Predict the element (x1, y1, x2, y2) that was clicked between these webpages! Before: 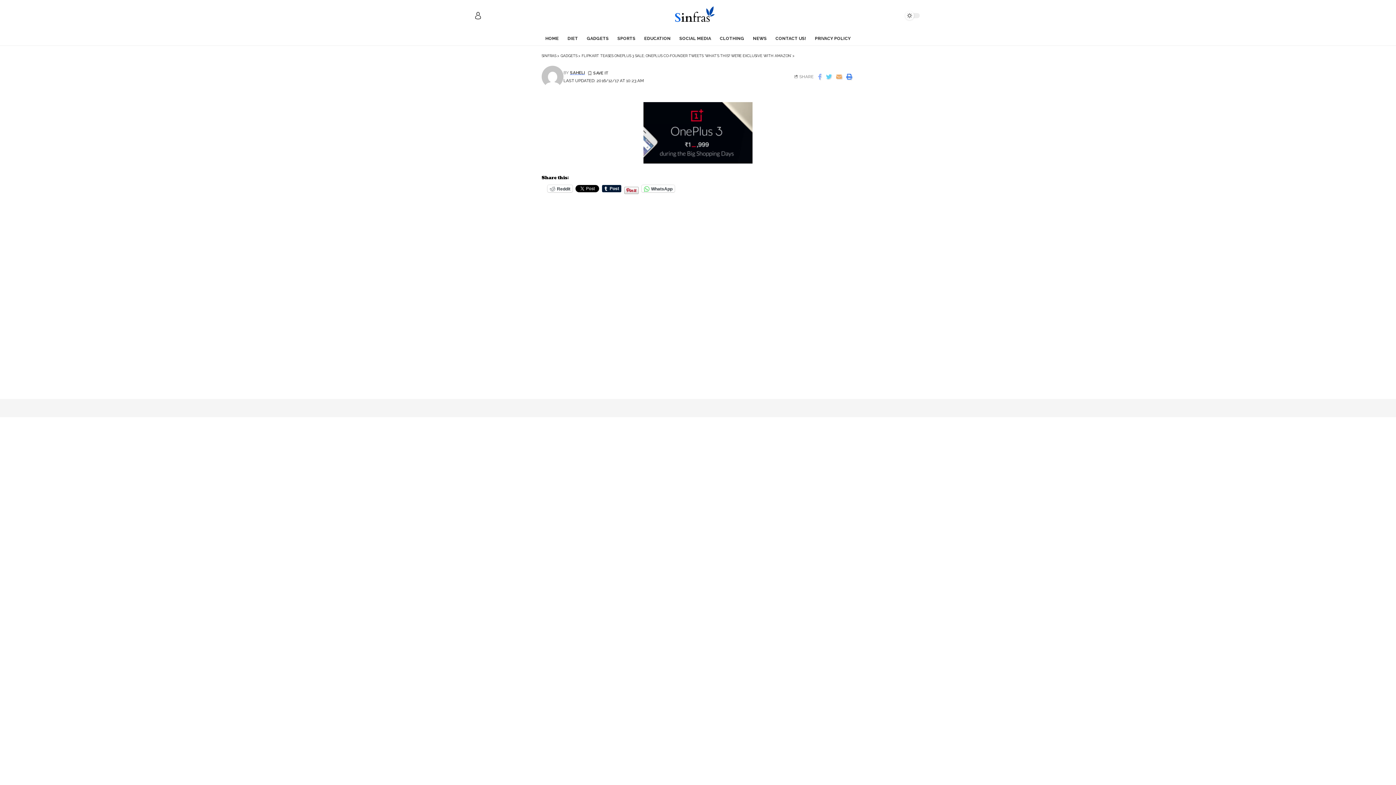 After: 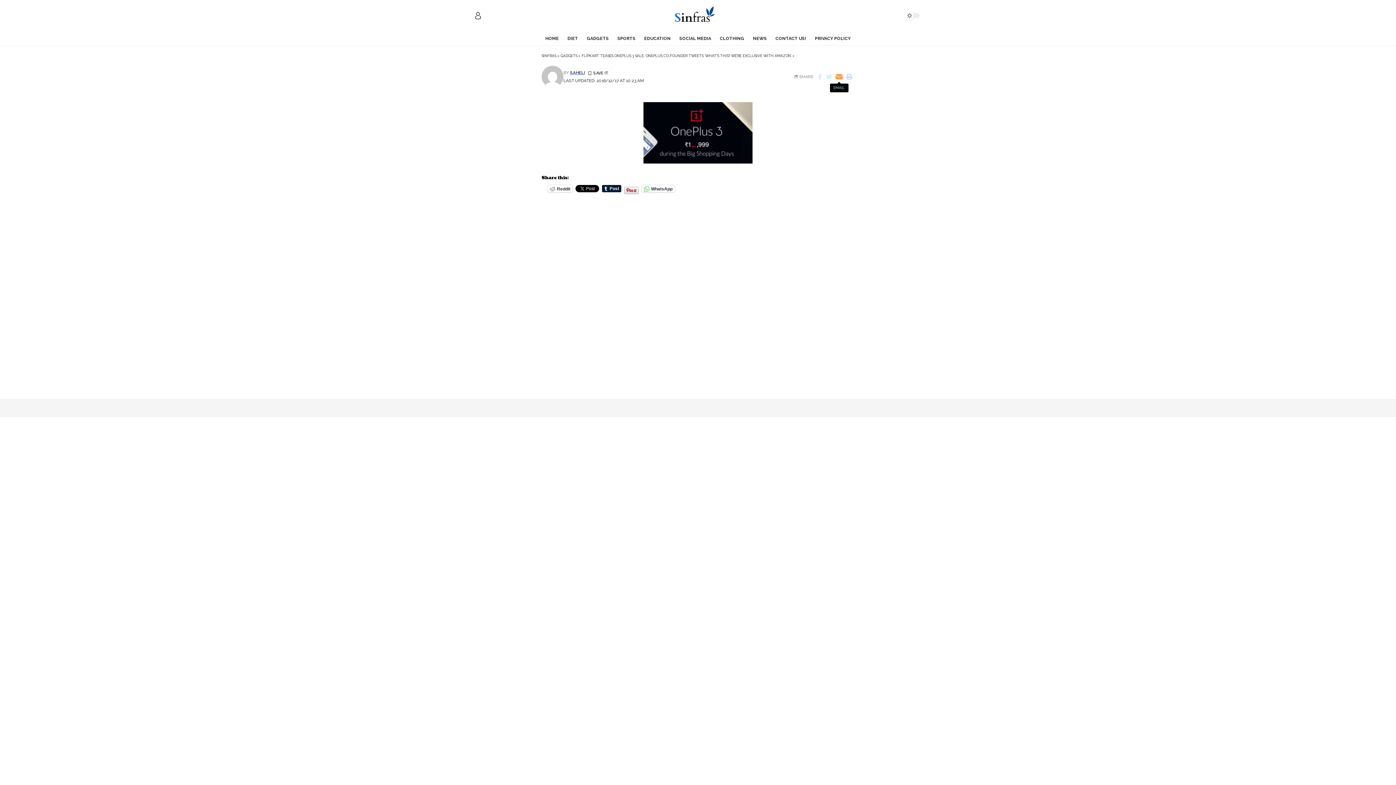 Action: bbox: (834, 71, 844, 81)